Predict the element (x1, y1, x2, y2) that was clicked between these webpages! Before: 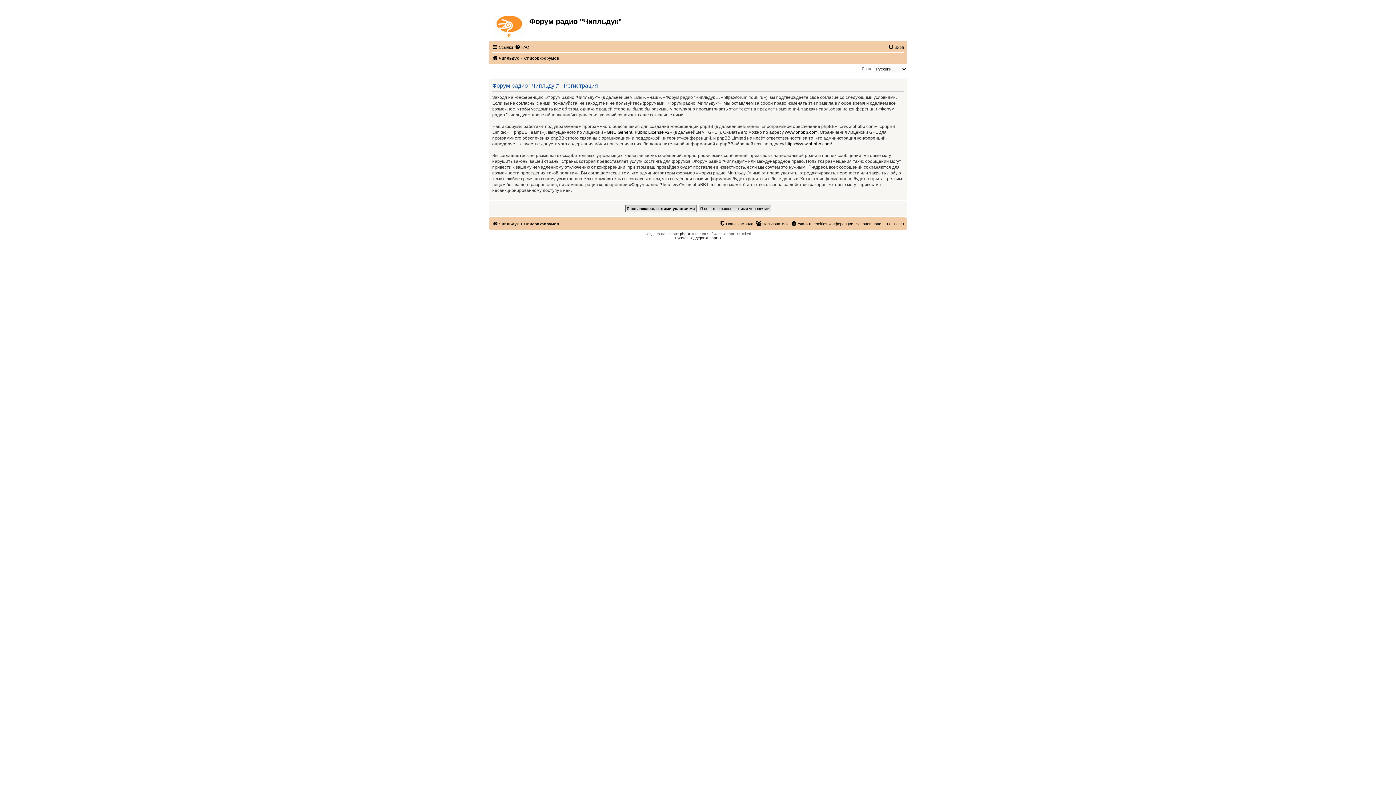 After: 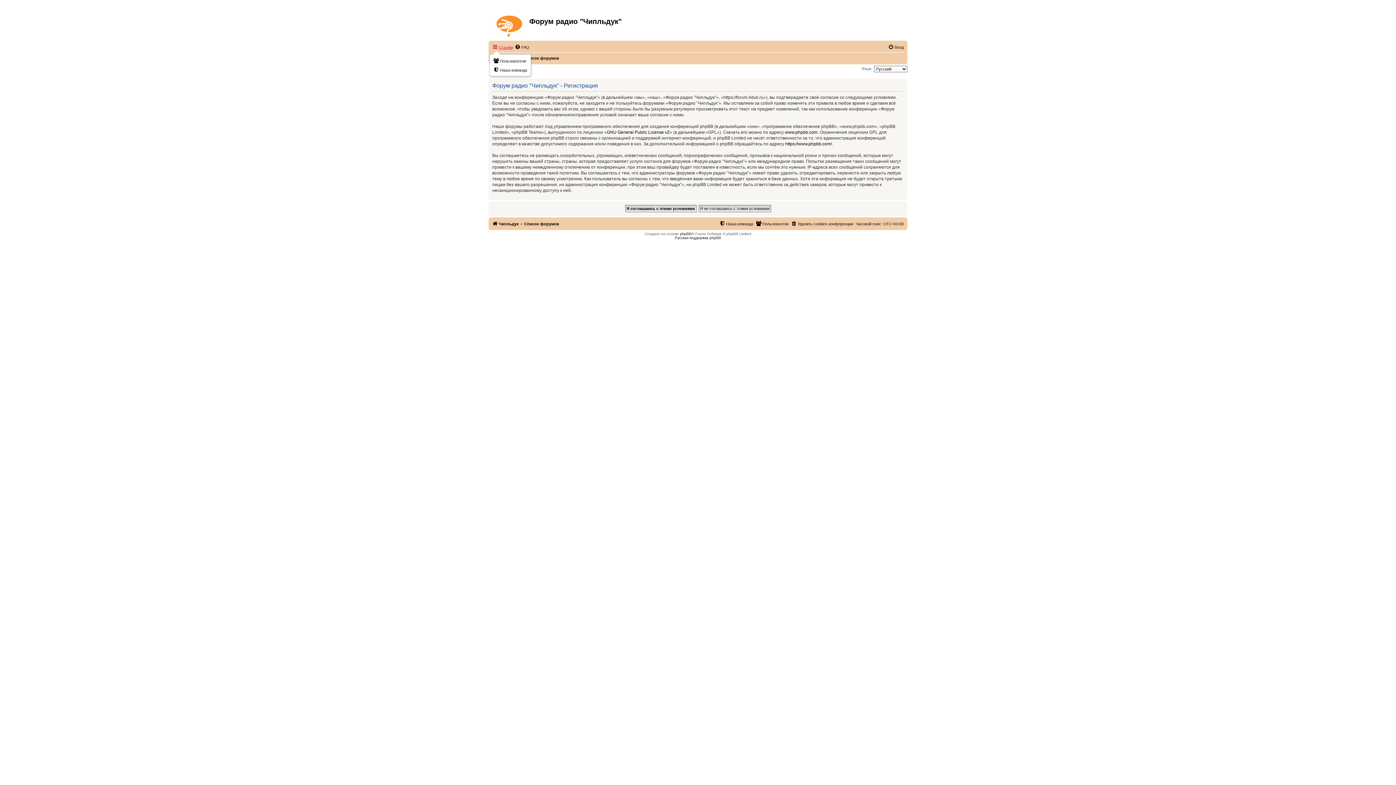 Action: bbox: (492, 42, 513, 51) label: Ссылки